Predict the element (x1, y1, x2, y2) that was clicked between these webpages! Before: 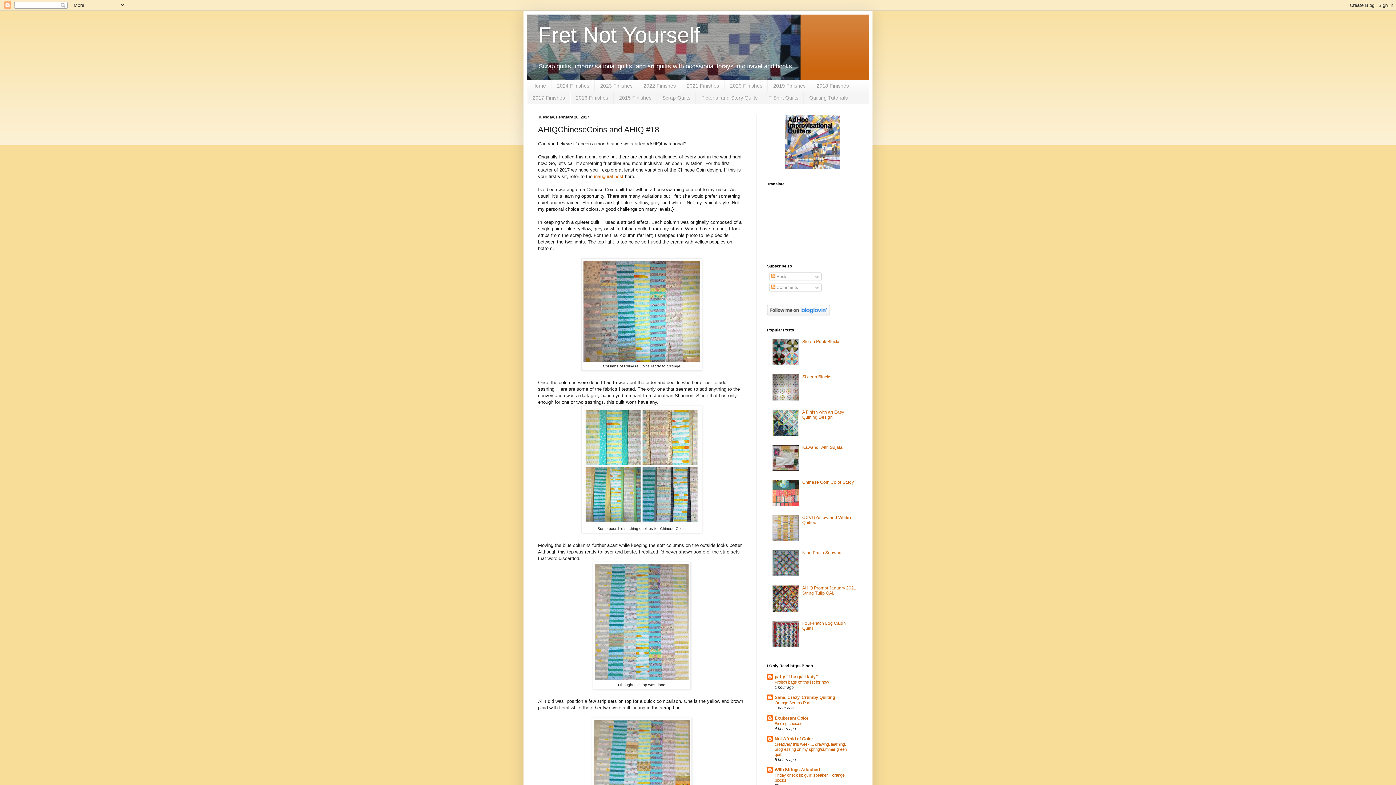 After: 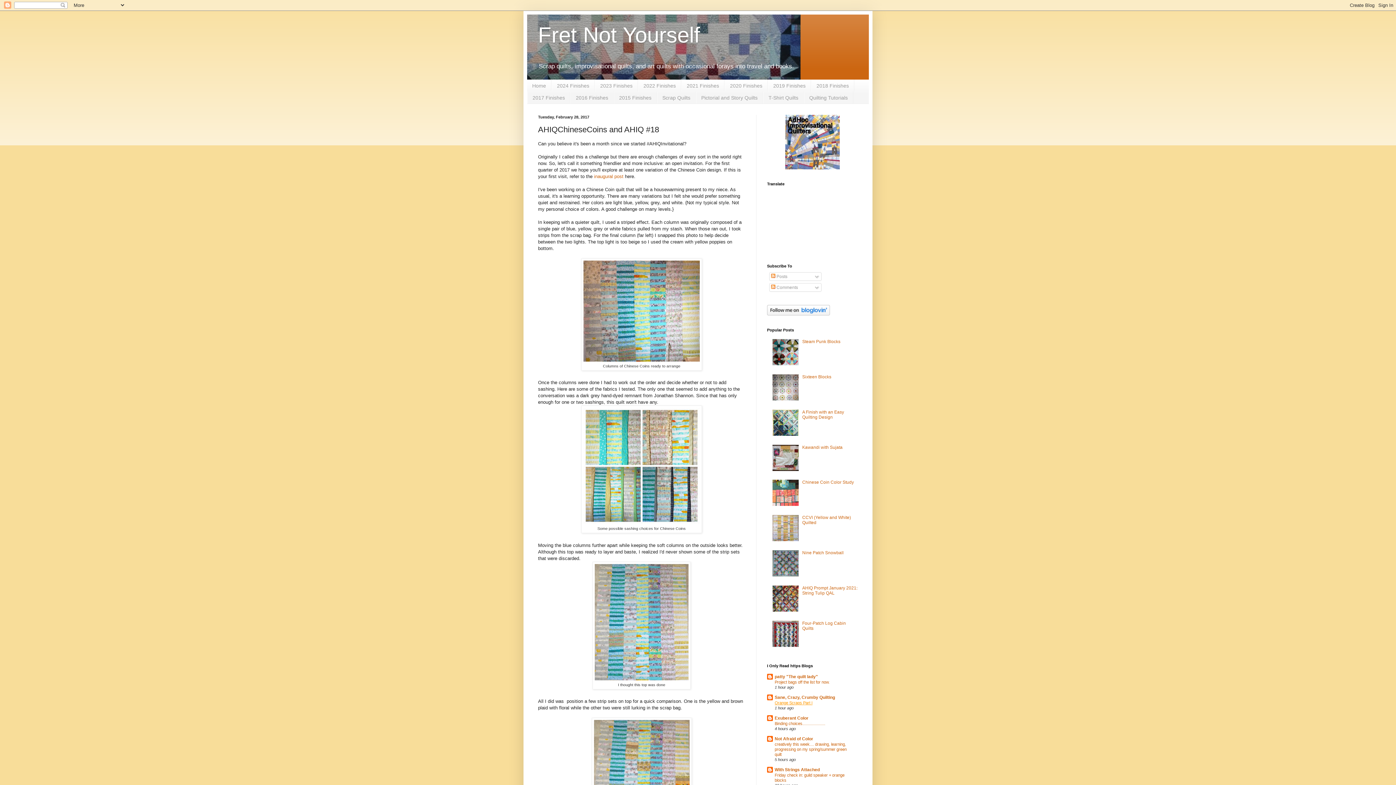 Action: label: Orange Scraps Part I bbox: (774, 701, 812, 705)